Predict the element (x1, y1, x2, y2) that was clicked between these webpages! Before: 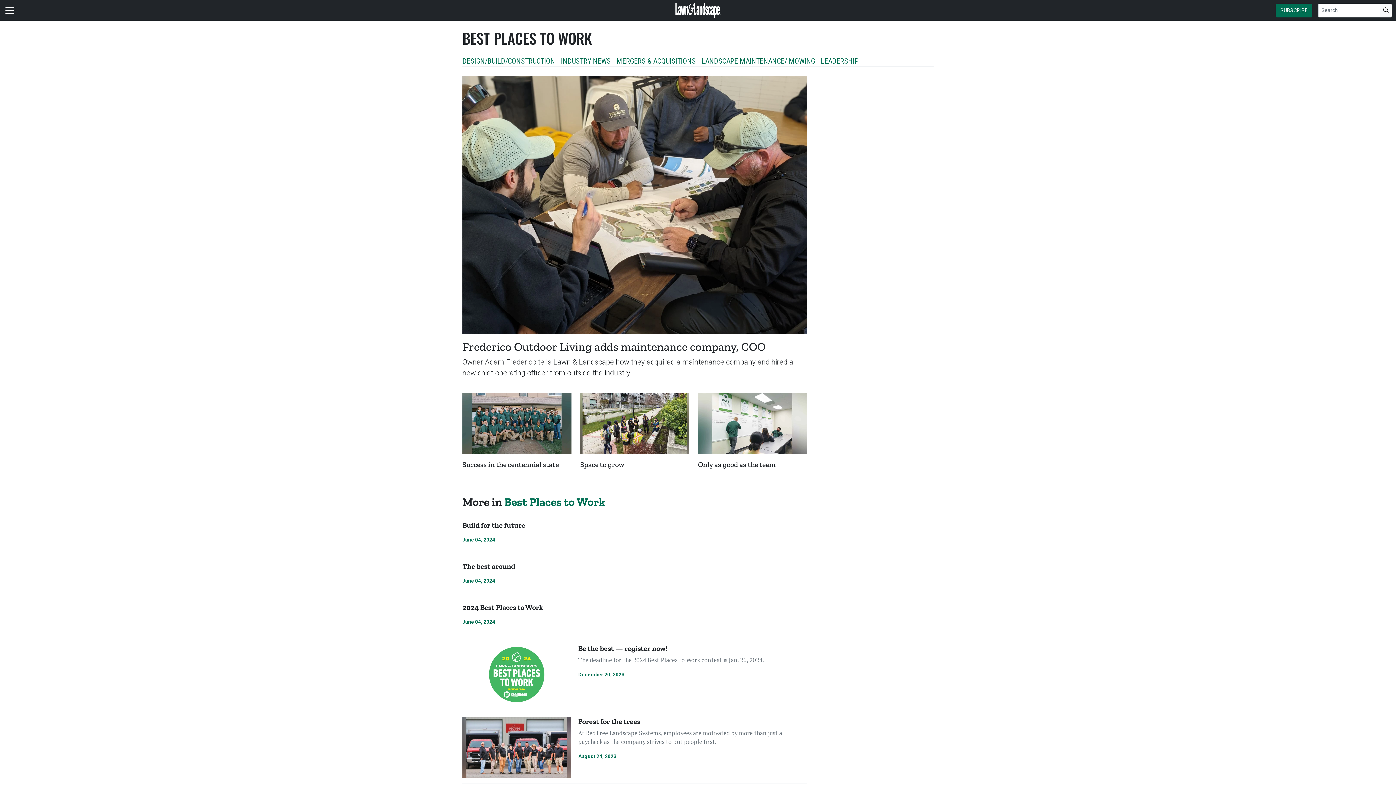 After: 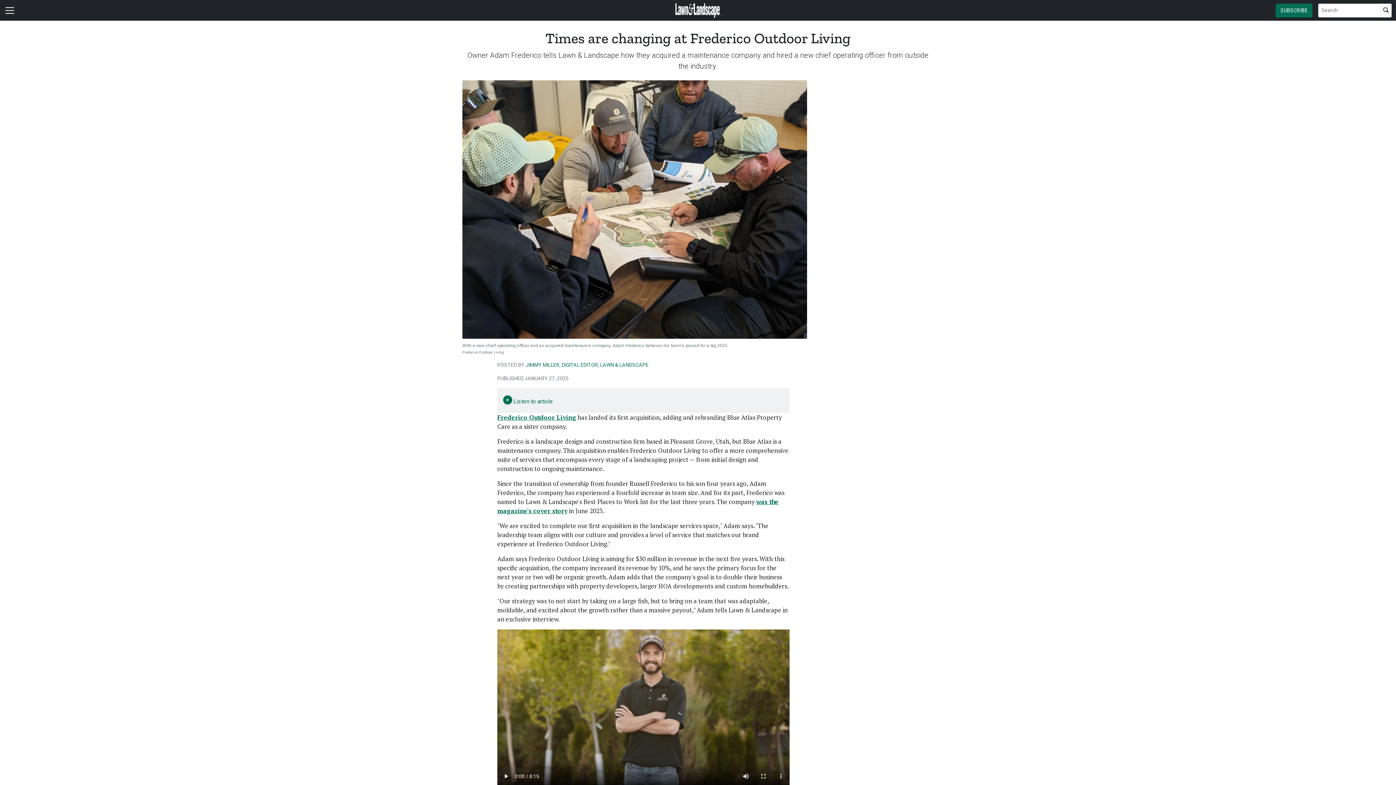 Action: bbox: (462, 340, 765, 353) label: Frederico Outdoor Living adds maintenance company, COO